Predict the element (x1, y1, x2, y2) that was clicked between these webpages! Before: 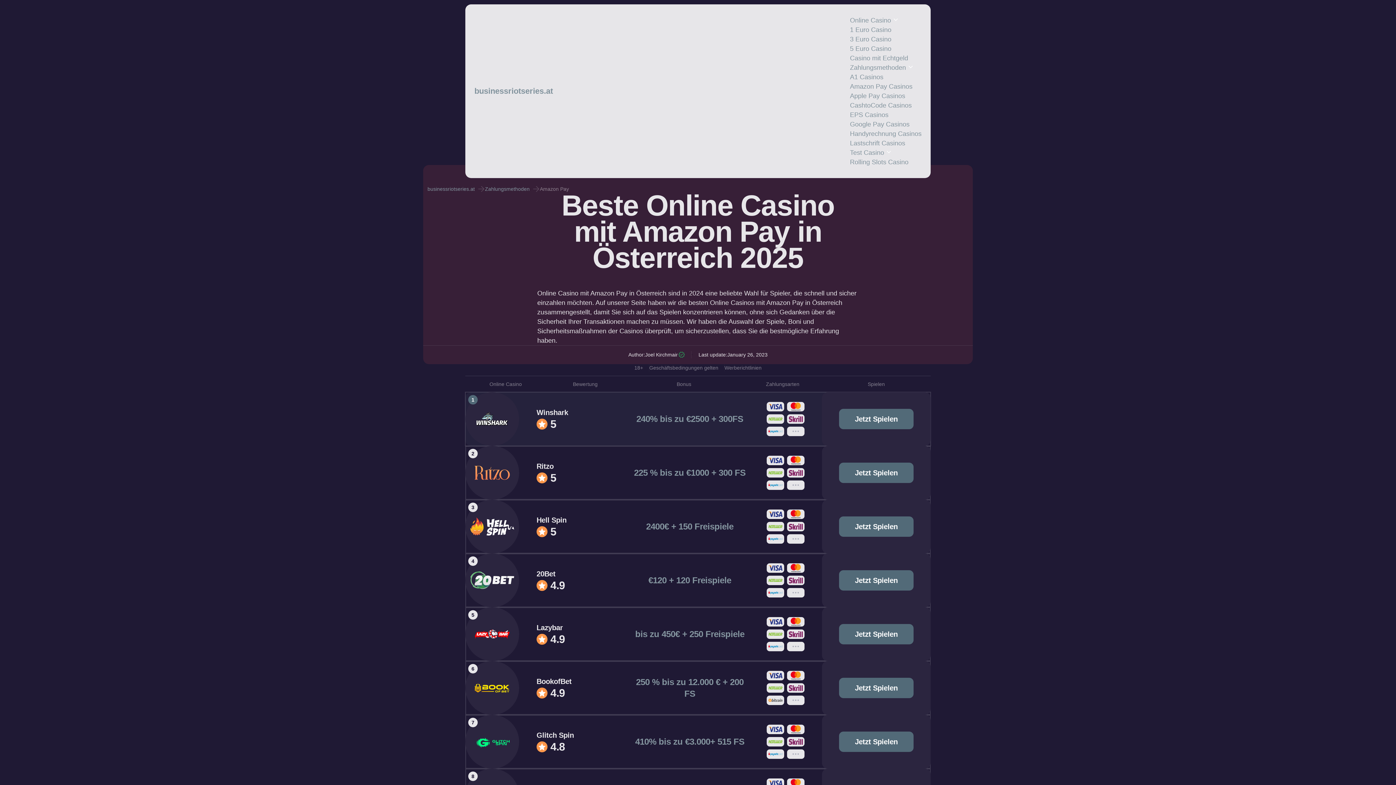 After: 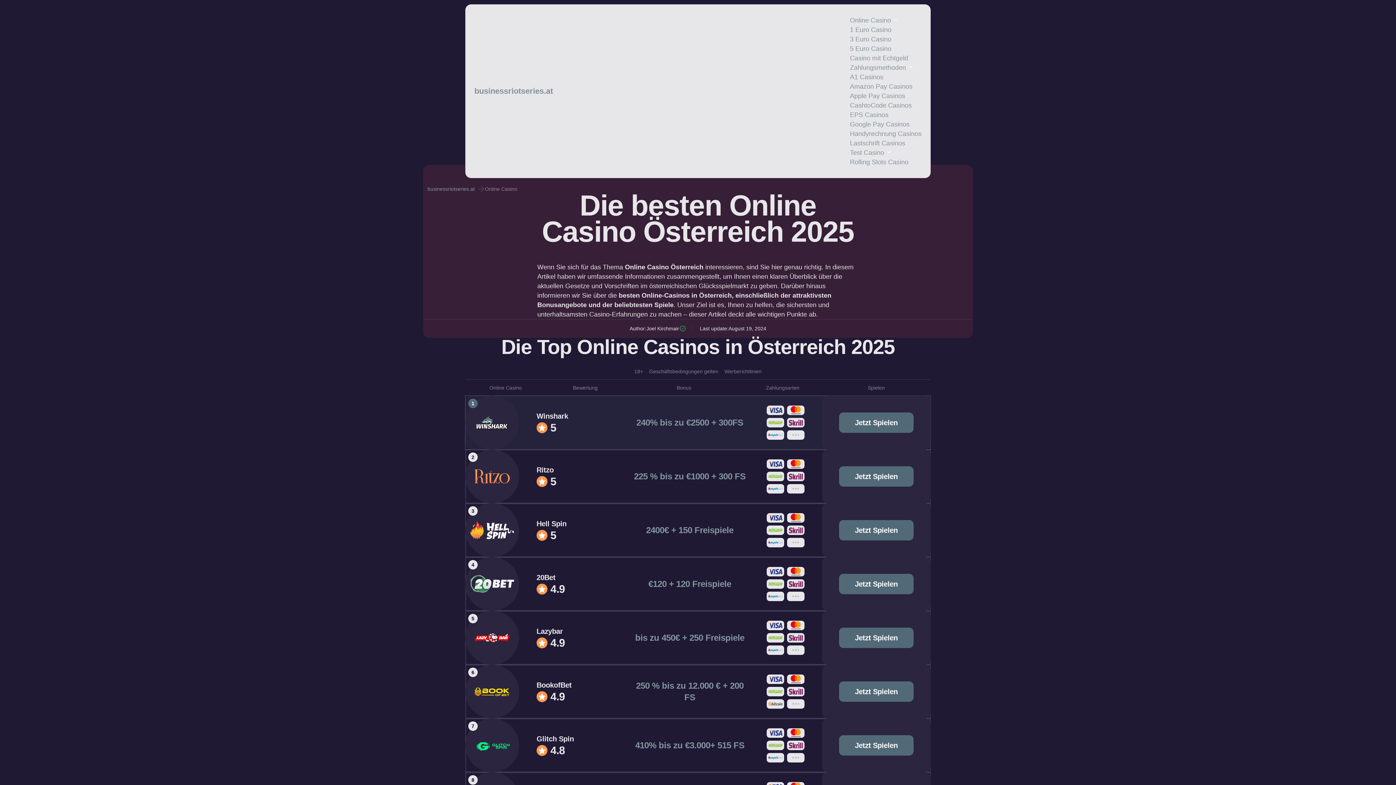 Action: label: Online Casino  bbox: (850, 16, 893, 24)